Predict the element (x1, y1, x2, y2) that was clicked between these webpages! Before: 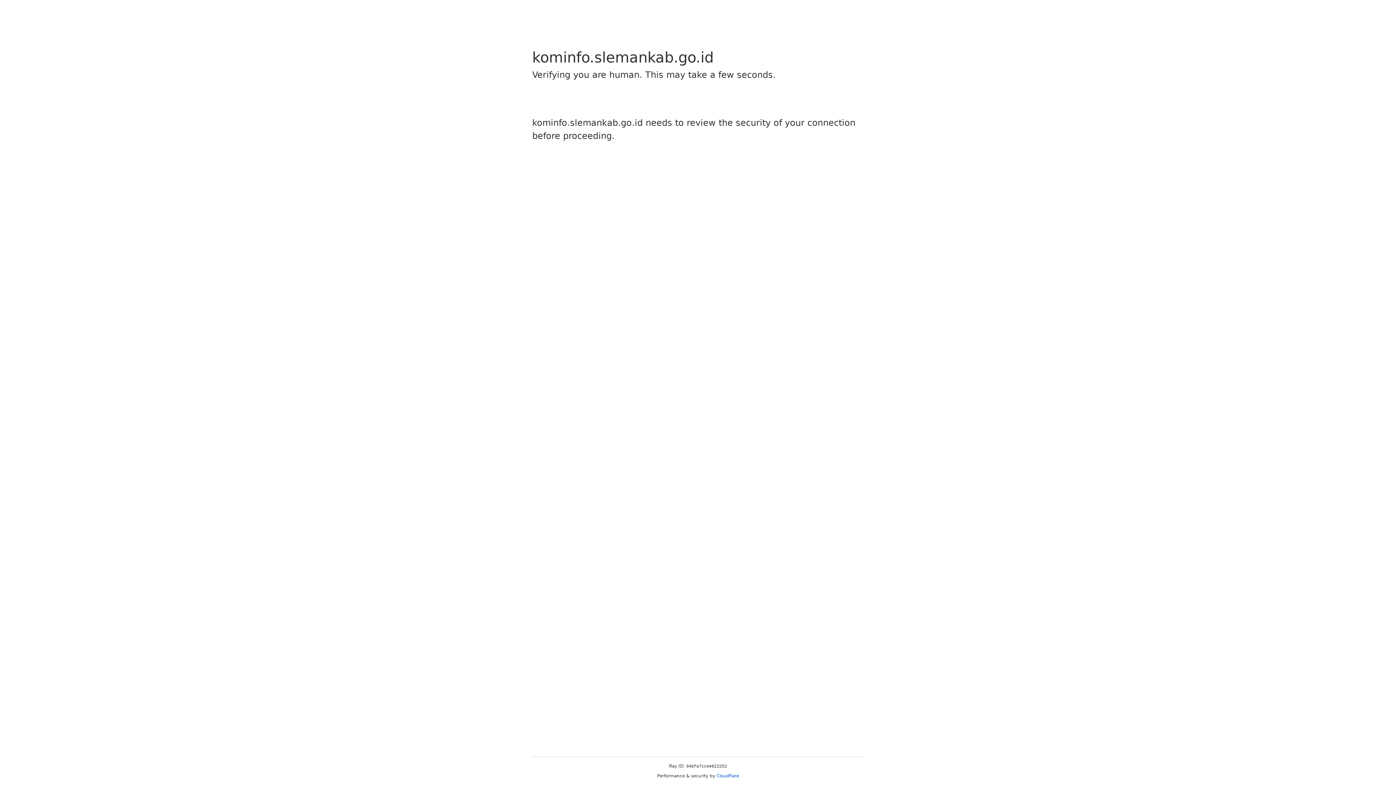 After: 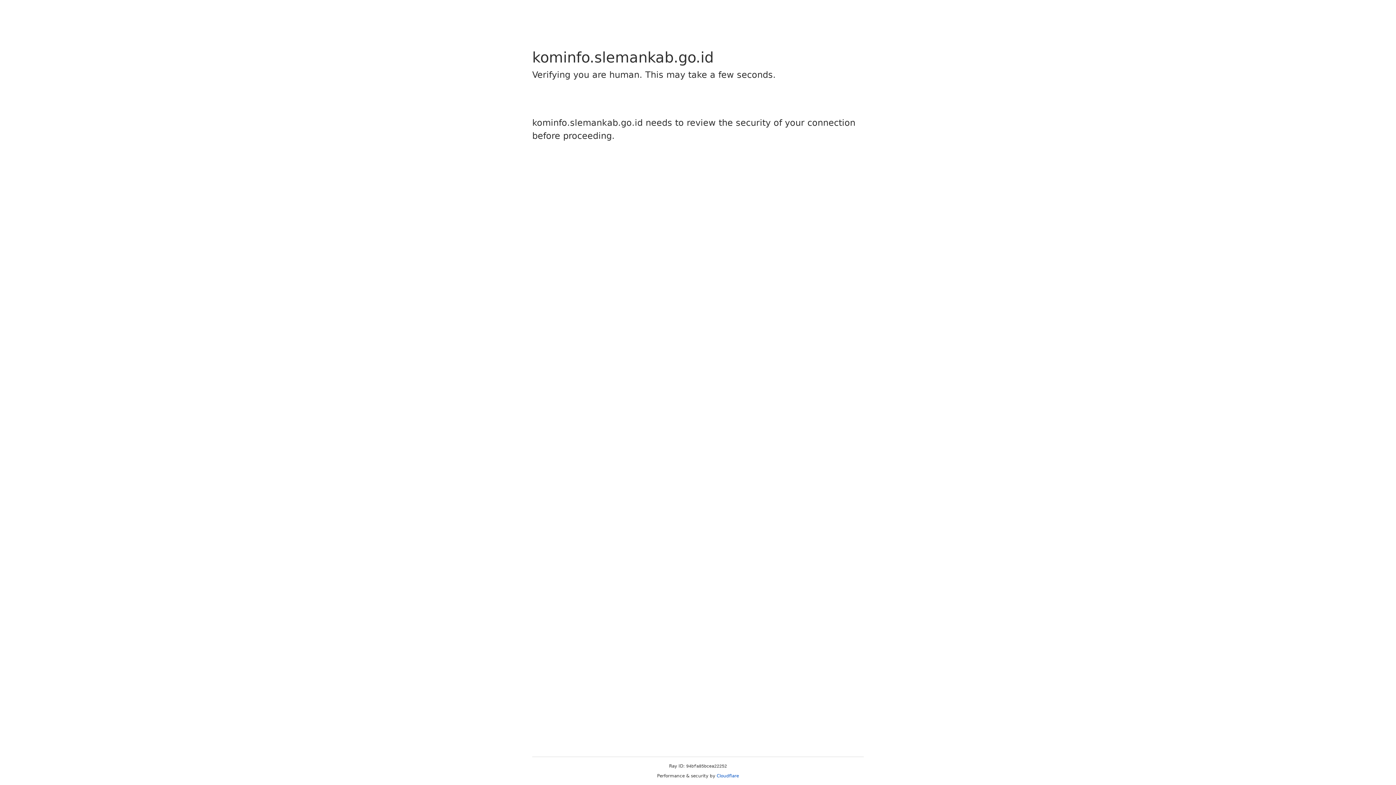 Action: bbox: (716, 773, 739, 778) label: Cloudflare